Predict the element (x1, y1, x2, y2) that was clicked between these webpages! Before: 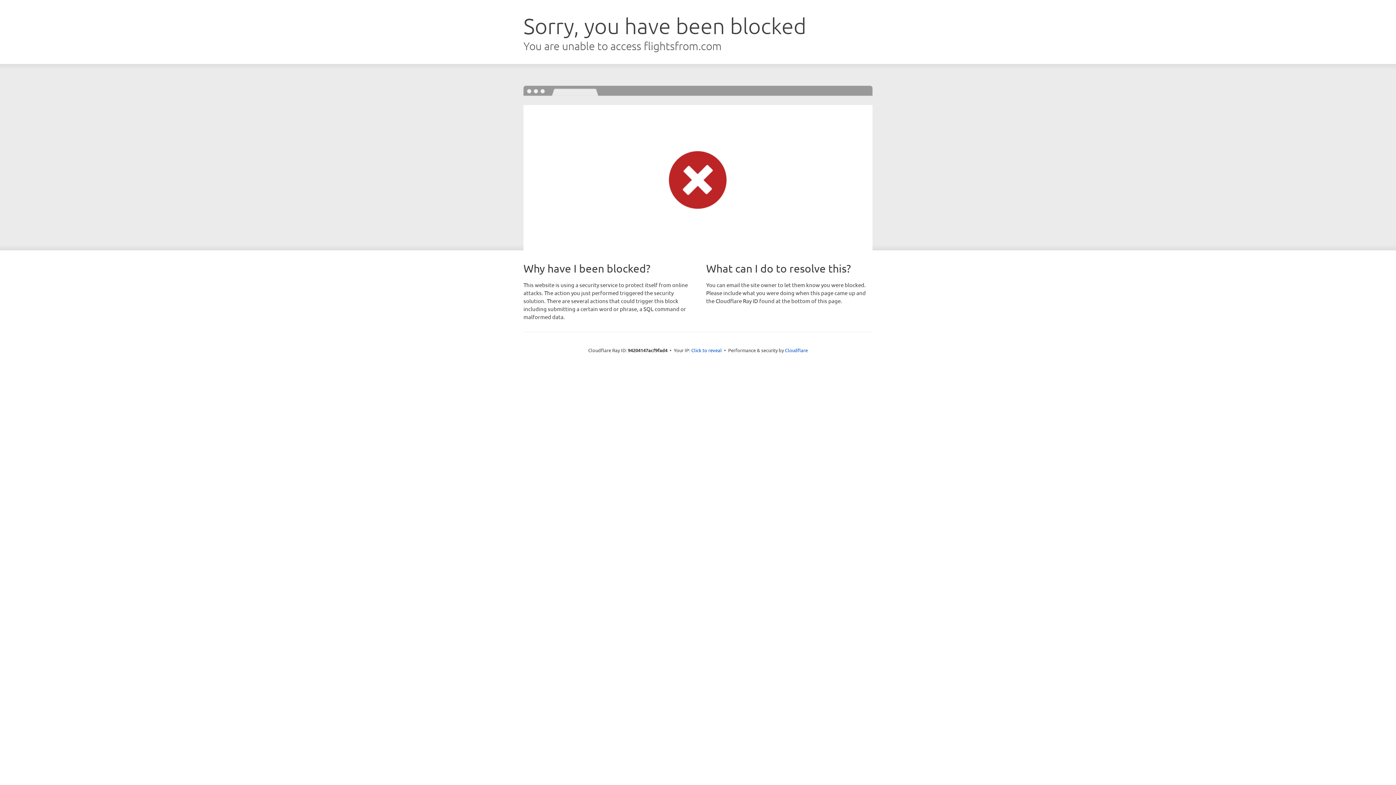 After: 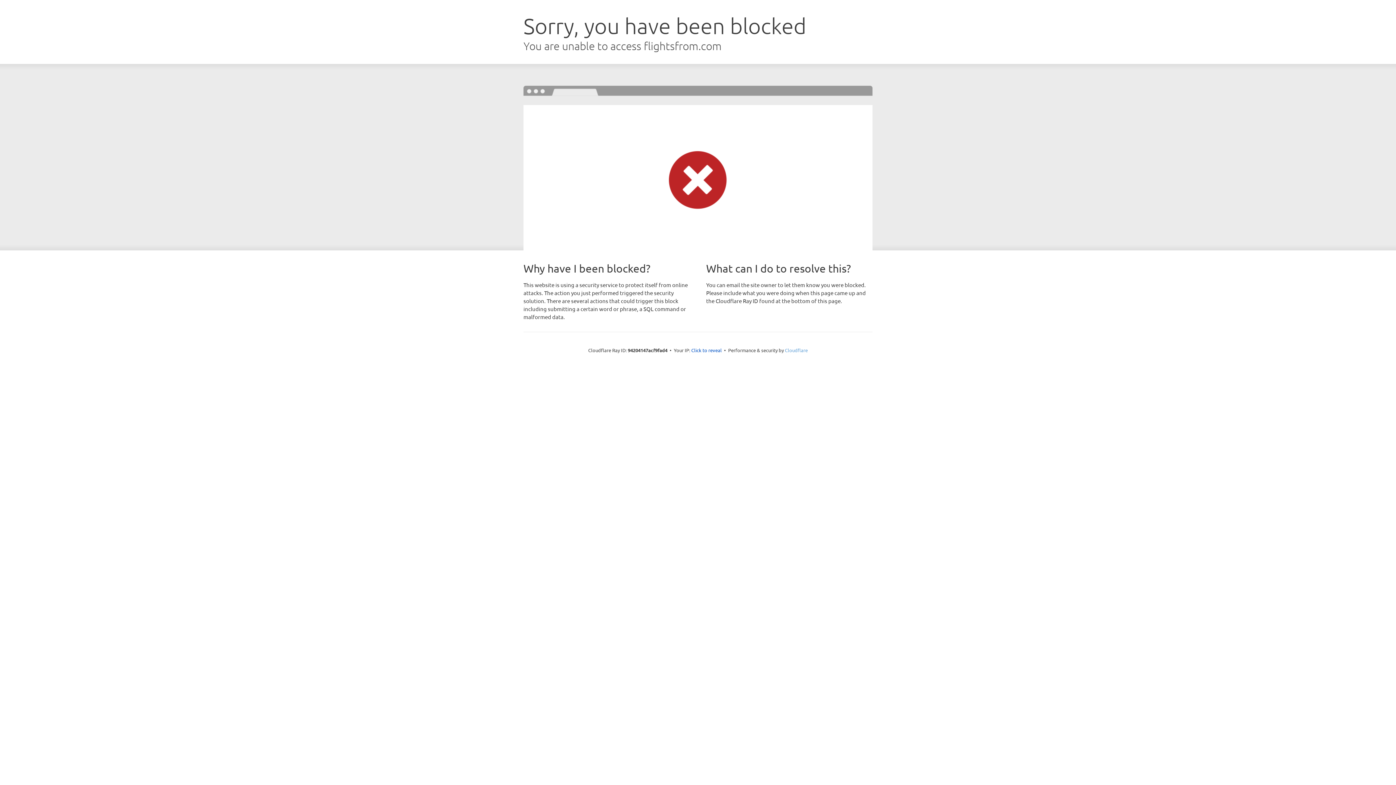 Action: label: Cloudflare bbox: (785, 347, 808, 353)